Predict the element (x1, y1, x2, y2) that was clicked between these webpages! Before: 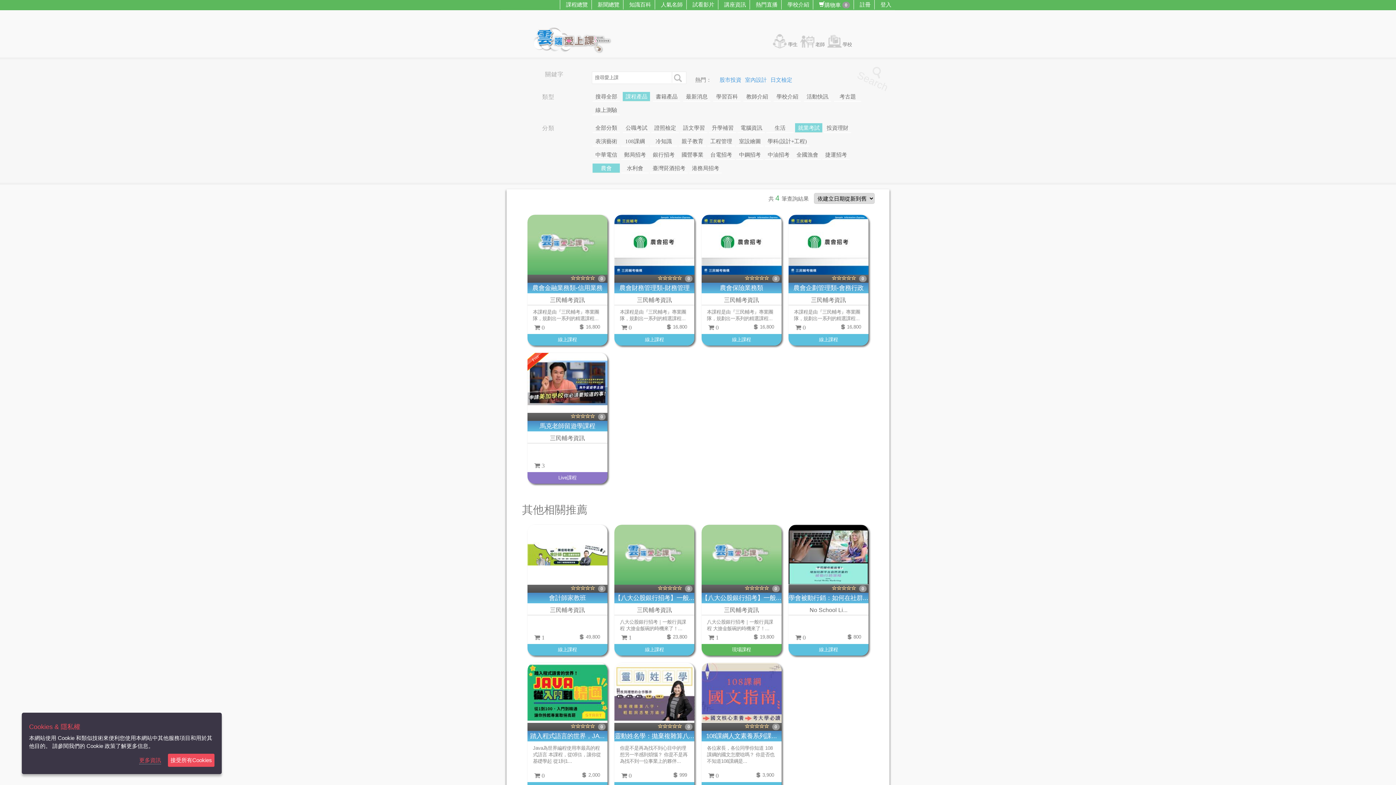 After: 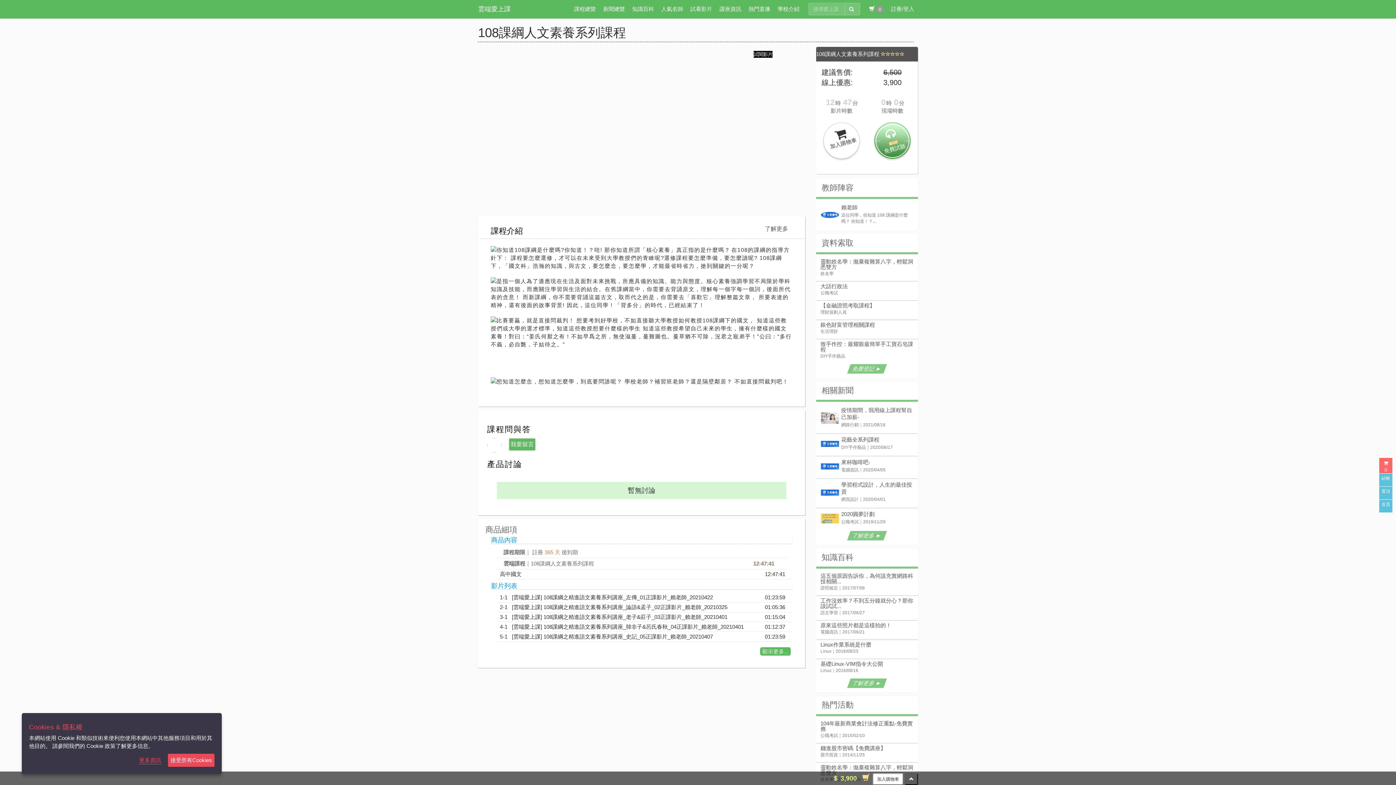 Action: bbox: (701, 663, 781, 723)